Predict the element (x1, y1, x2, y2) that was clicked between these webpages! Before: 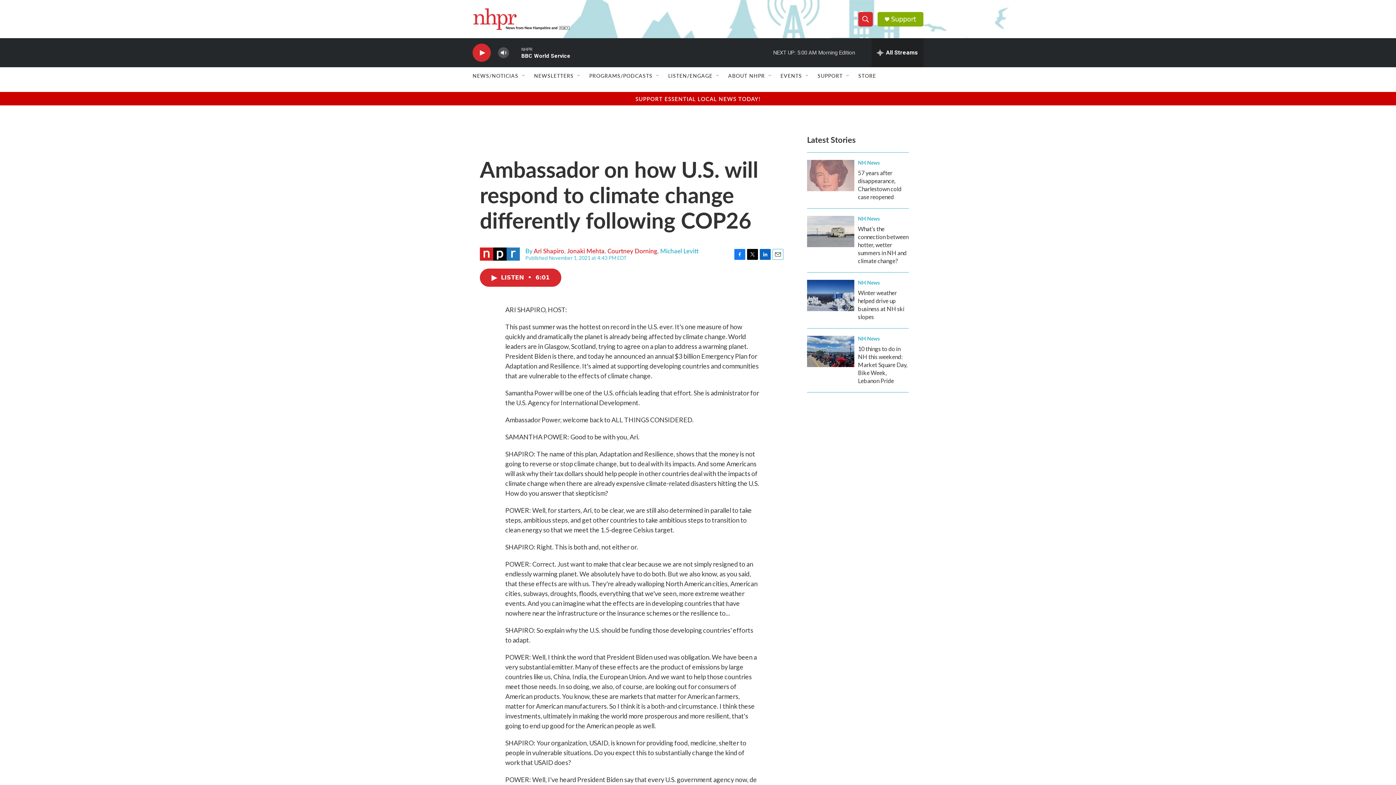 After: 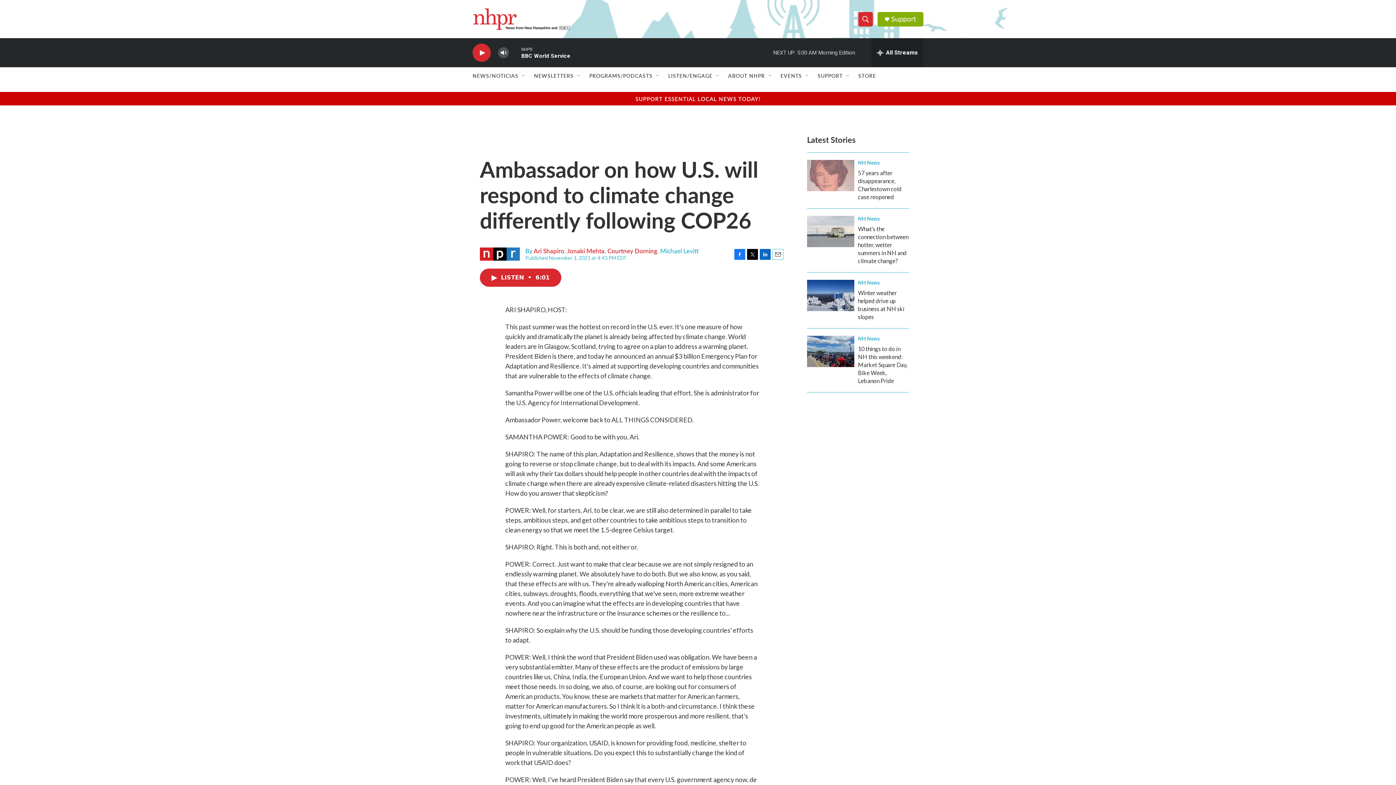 Action: bbox: (734, 248, 745, 259) label: Facebook